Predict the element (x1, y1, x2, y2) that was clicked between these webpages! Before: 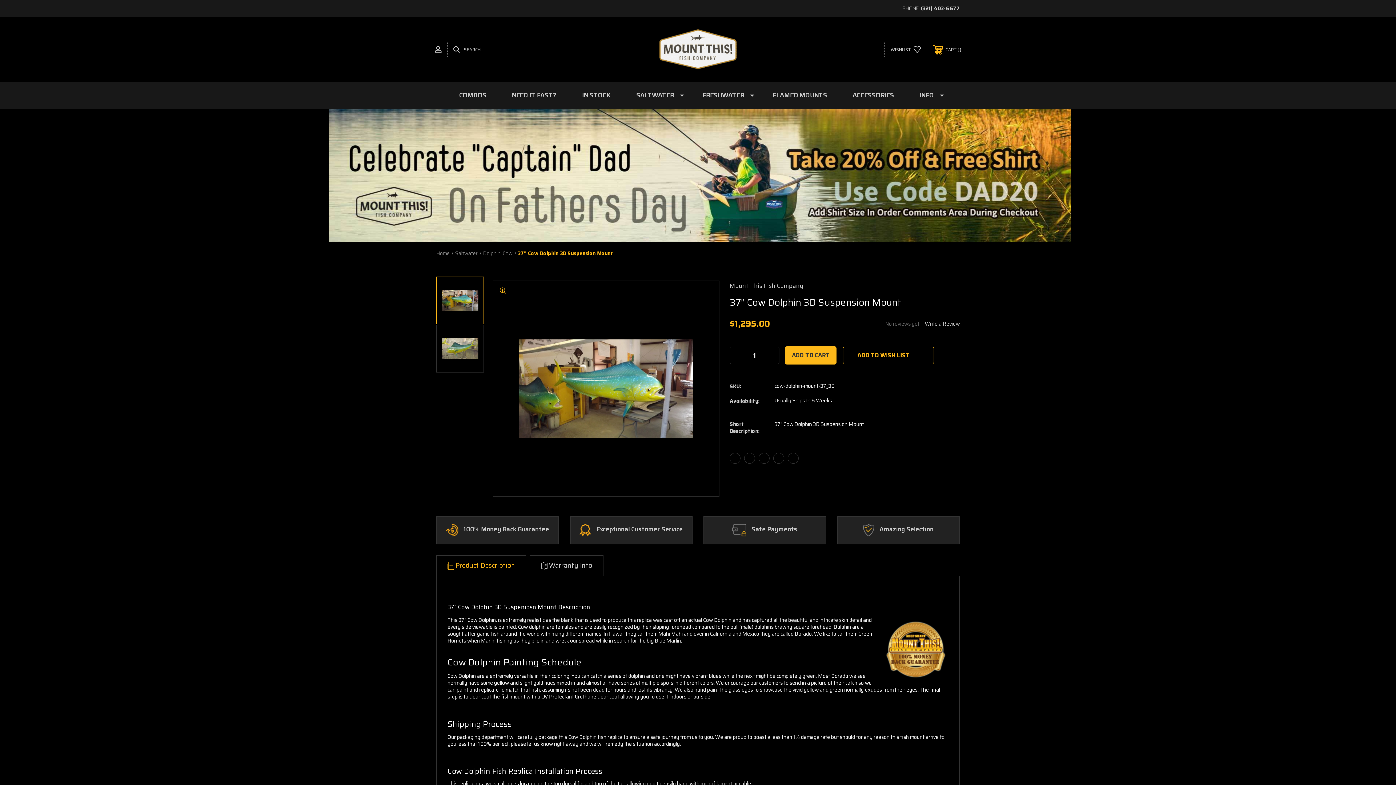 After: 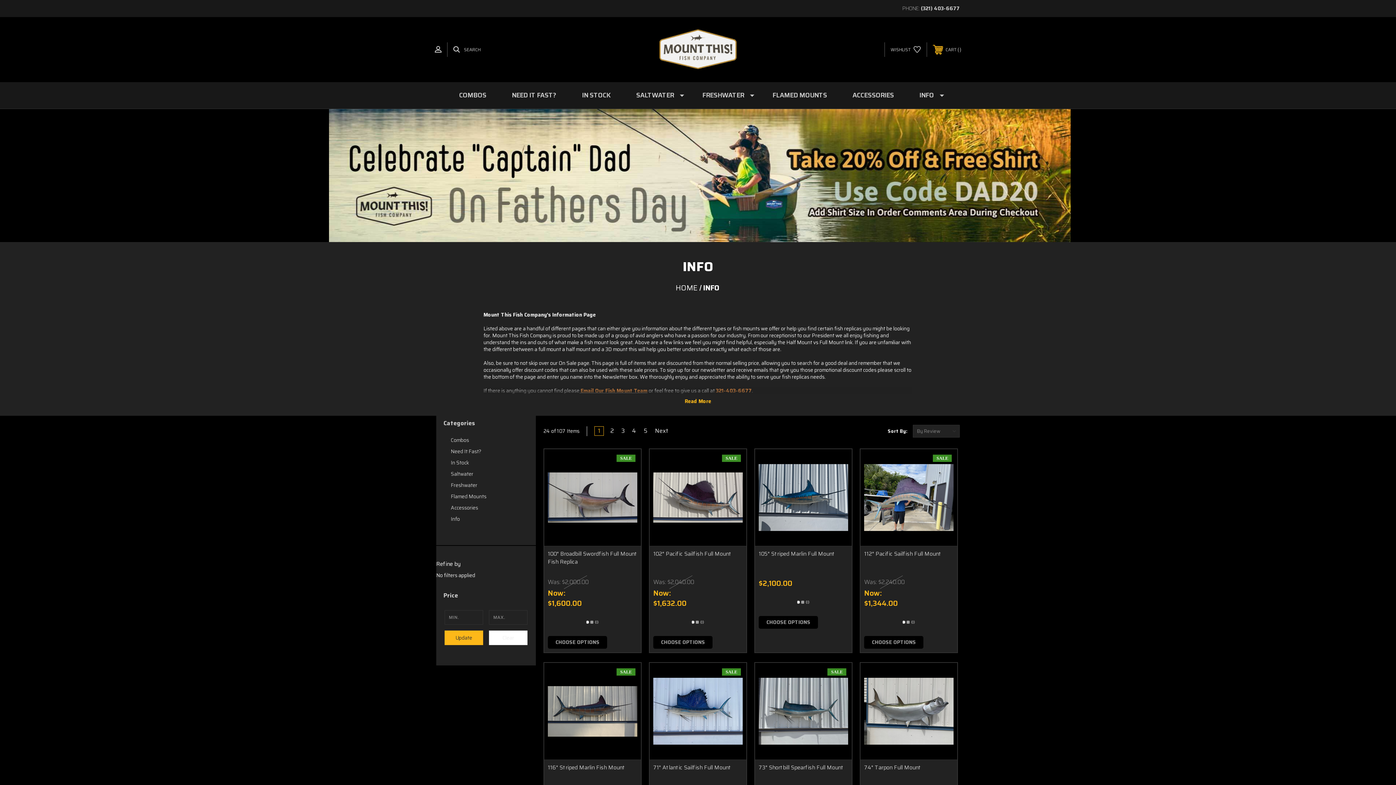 Action: bbox: (906, 82, 949, 108) label: INFO